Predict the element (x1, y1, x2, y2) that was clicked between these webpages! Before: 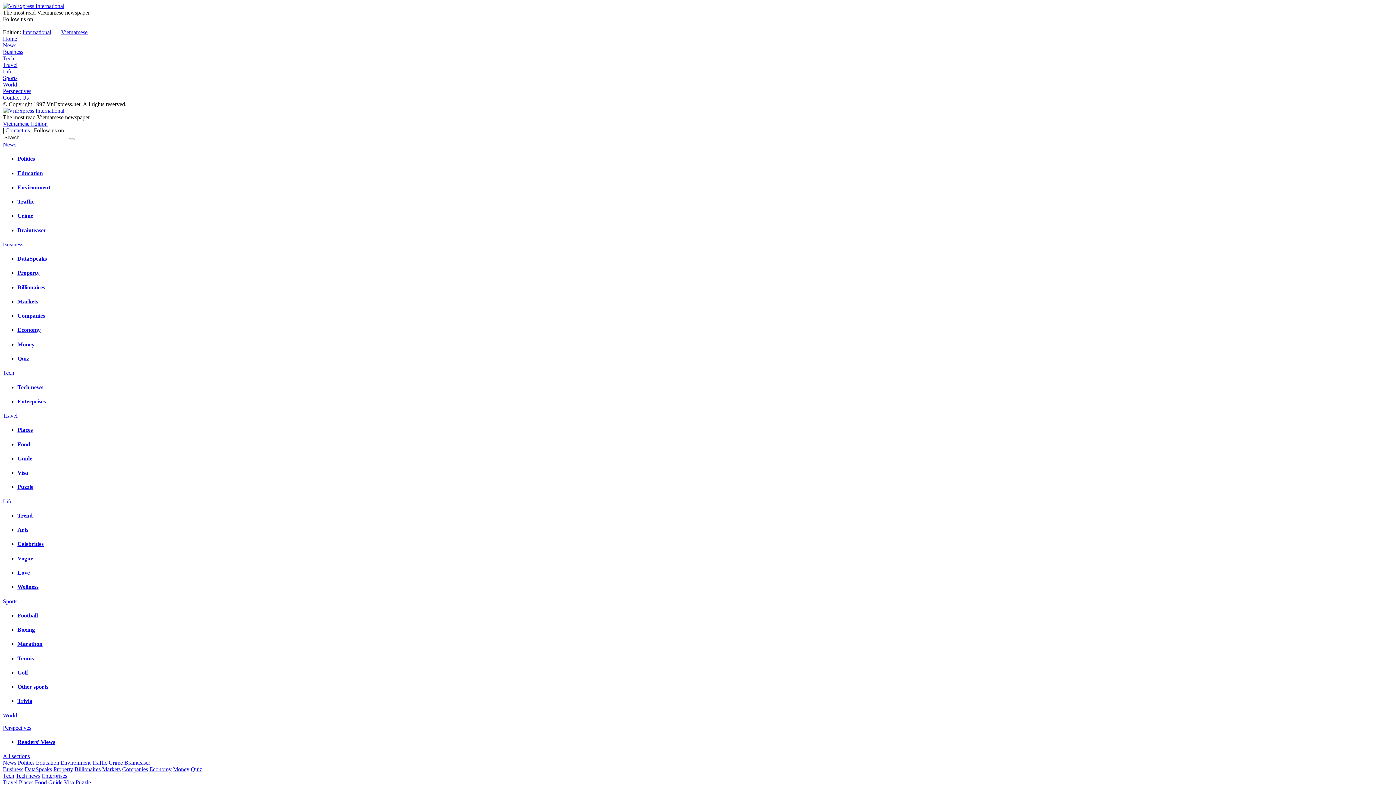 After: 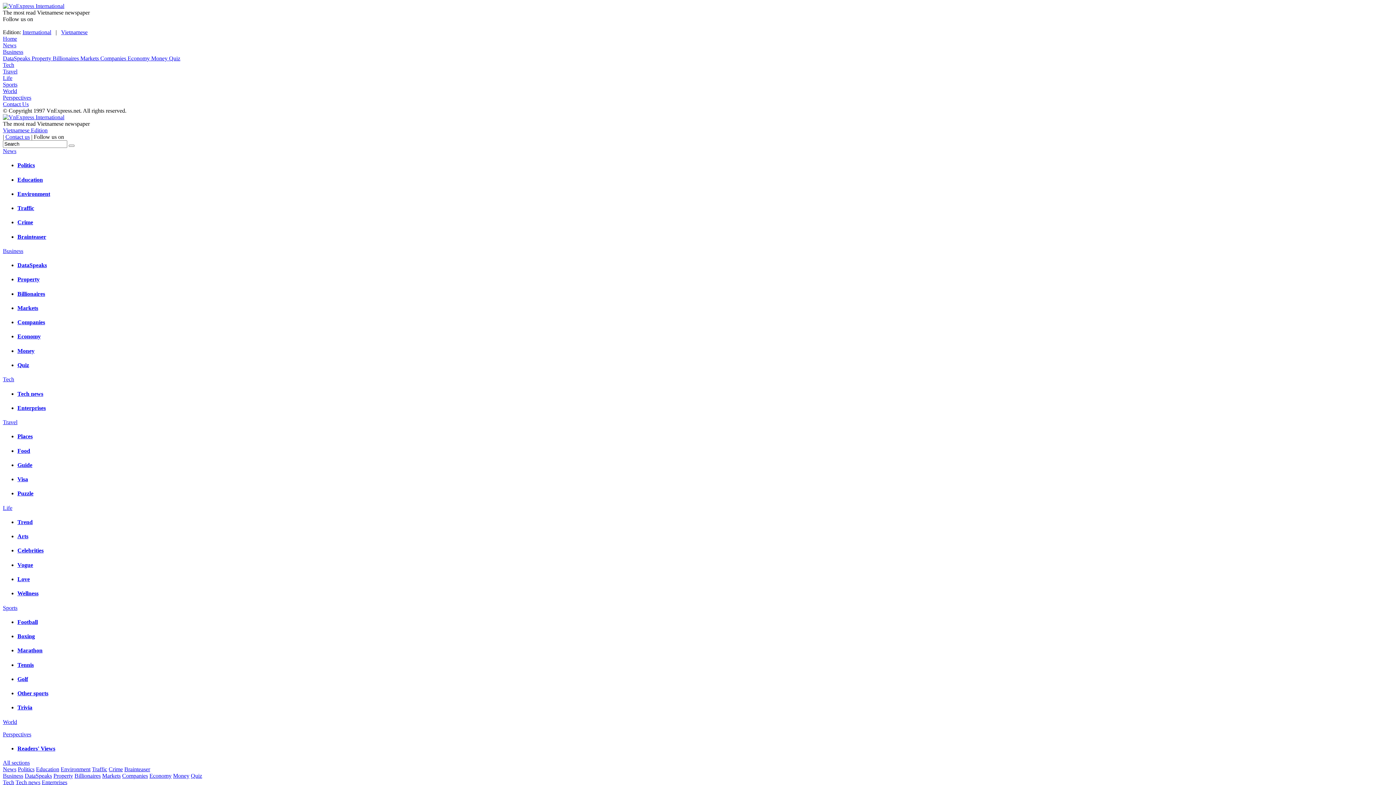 Action: label: Economy bbox: (149, 766, 171, 772)